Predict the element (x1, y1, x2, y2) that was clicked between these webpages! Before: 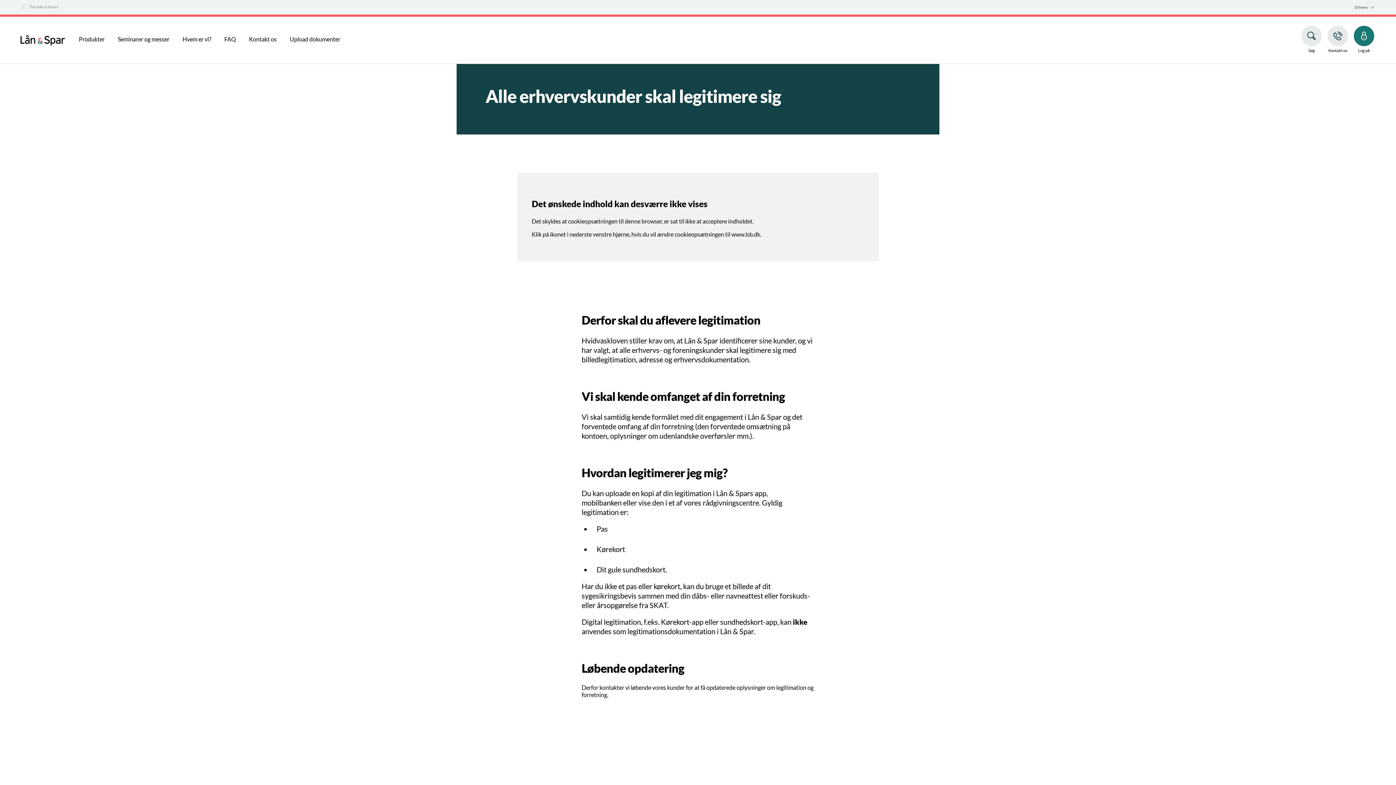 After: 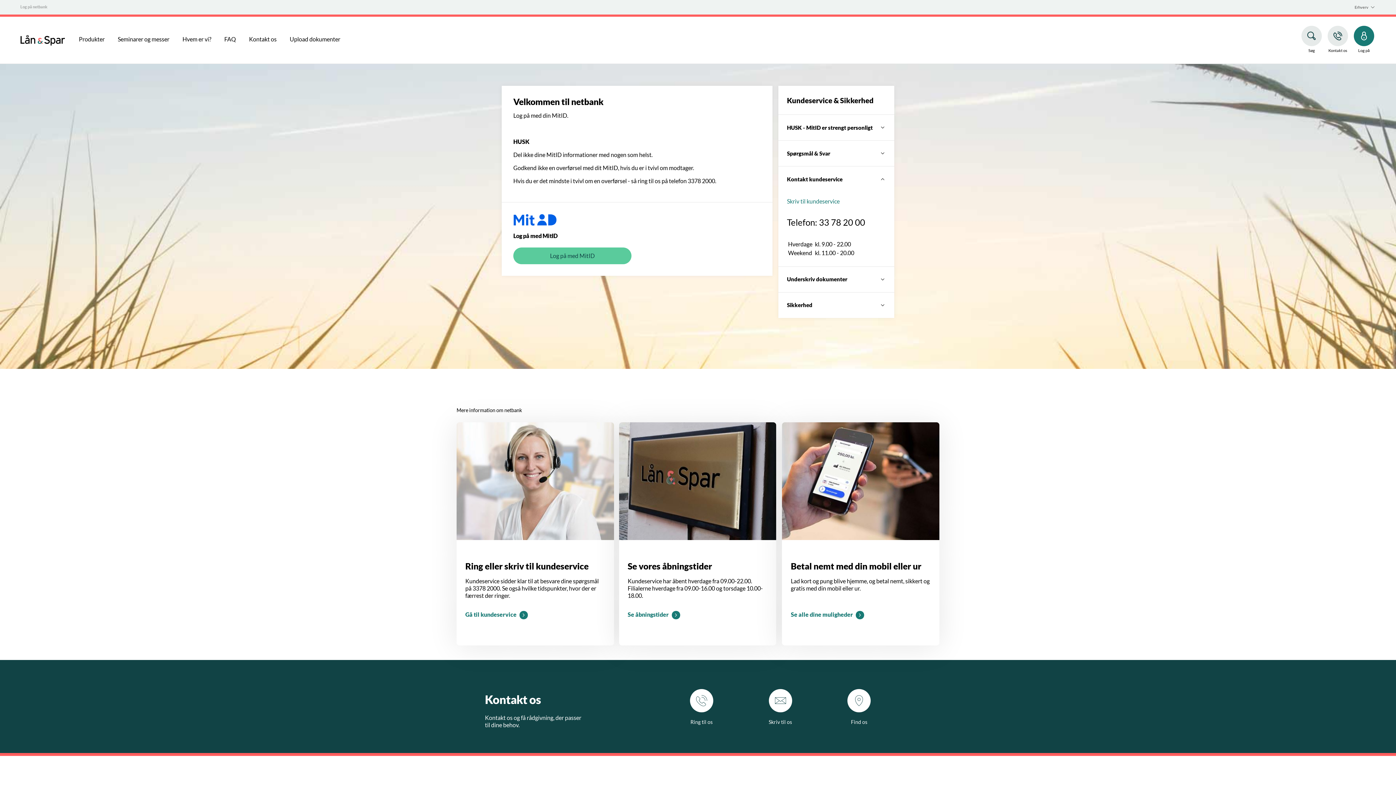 Action: bbox: (1352, 25, 1376, 52) label: Log på